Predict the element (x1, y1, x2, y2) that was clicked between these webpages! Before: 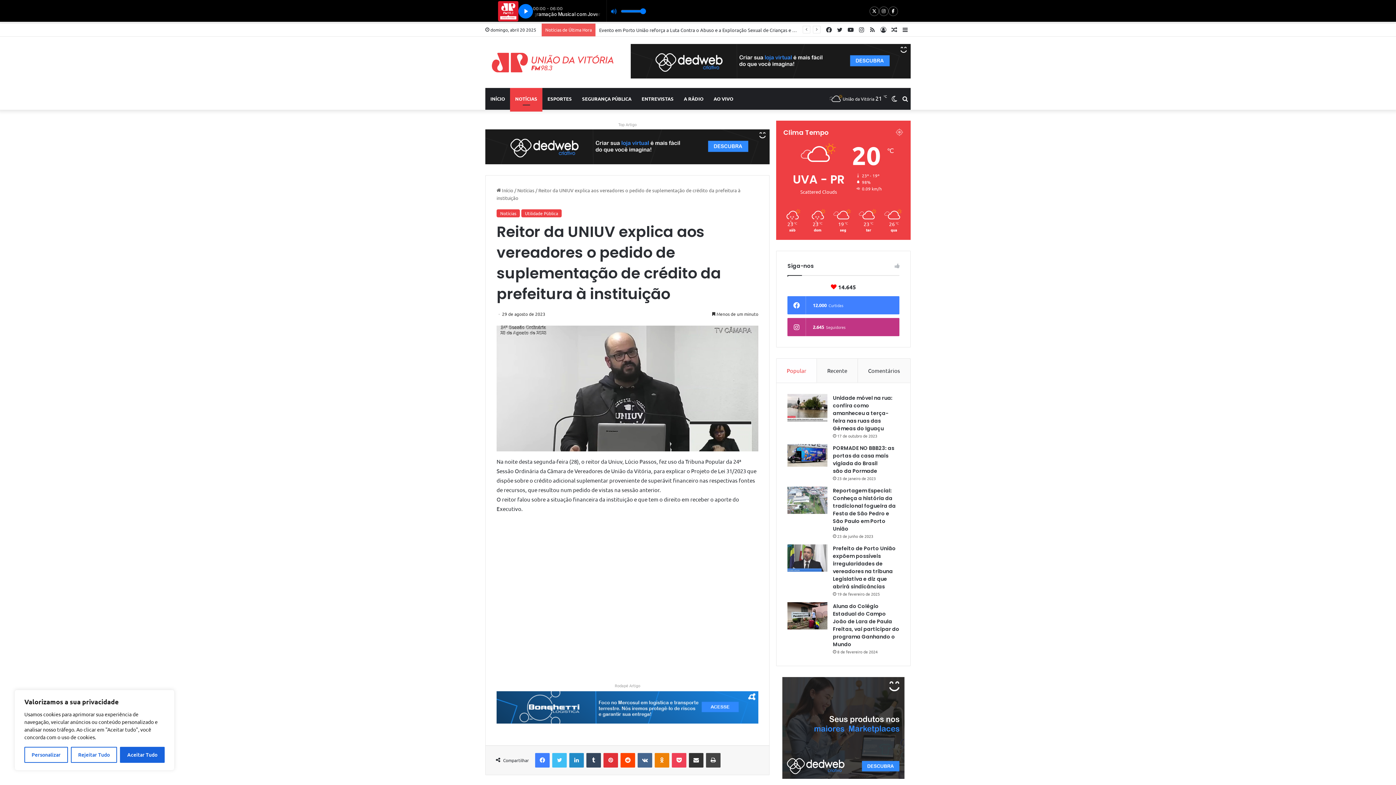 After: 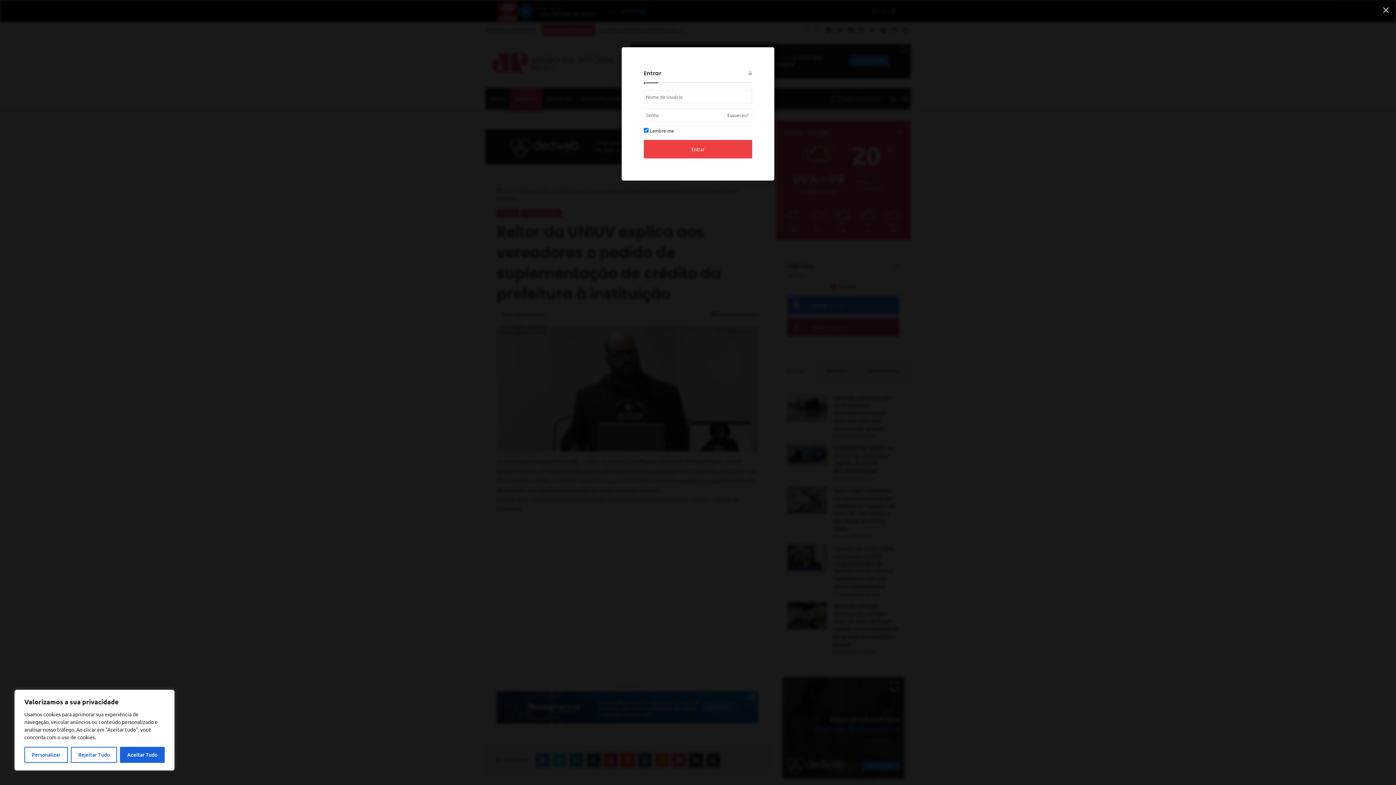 Action: label: Entrar bbox: (878, 23, 889, 36)